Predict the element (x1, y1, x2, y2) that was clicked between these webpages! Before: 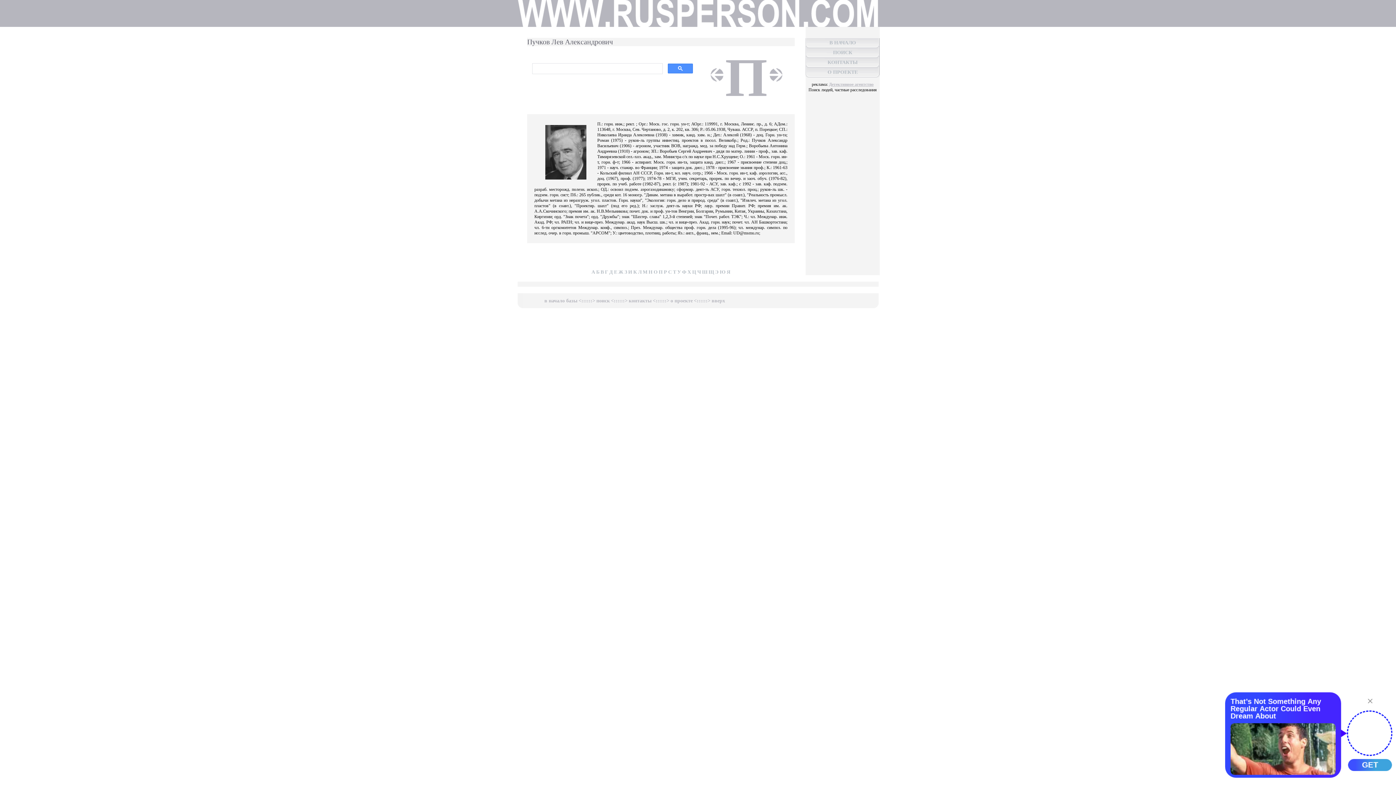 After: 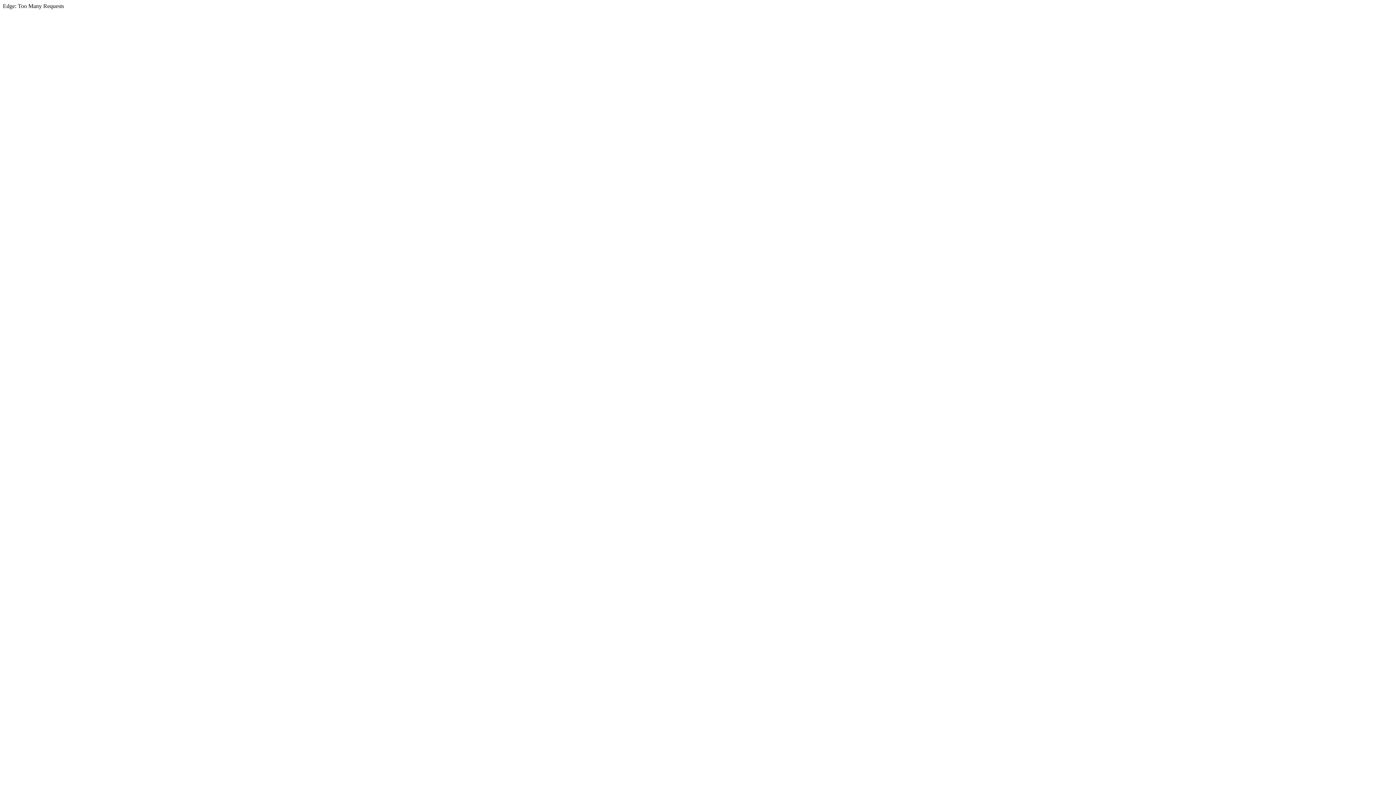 Action: label: поиск bbox: (596, 298, 610, 303)